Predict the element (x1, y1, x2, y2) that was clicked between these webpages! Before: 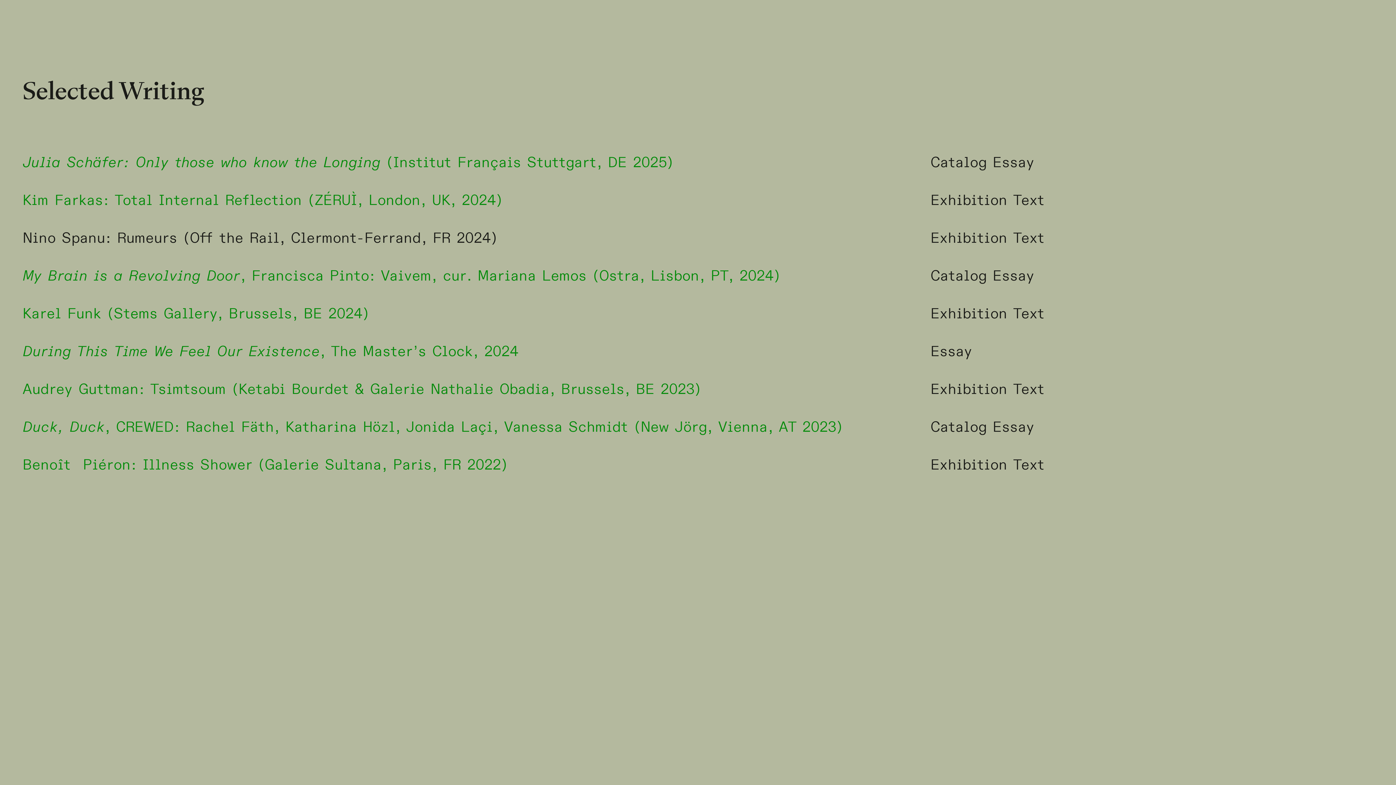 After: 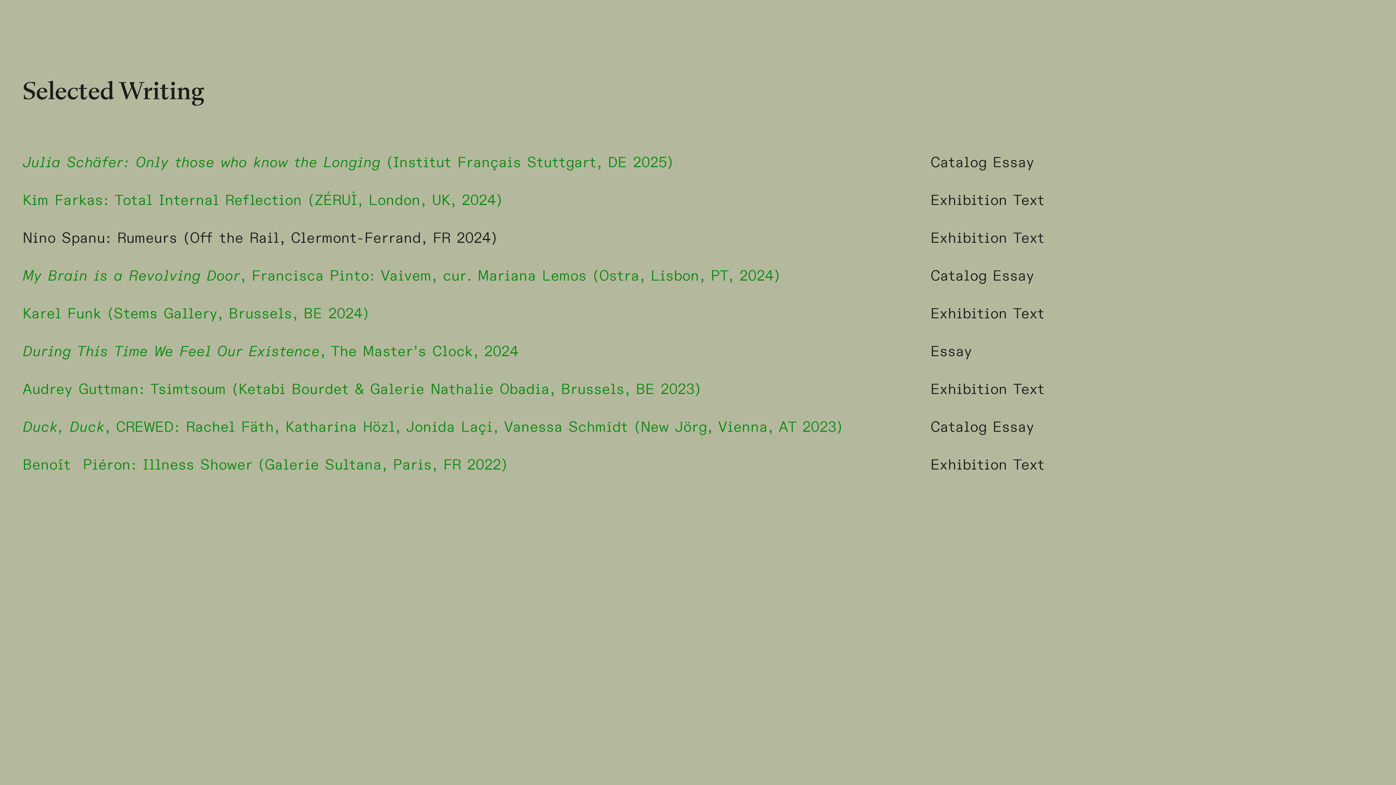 Action: bbox: (22, 455, 507, 475) label: Benoît  Piéron: Illness Shower (Galerie Sultana, Paris, FR 2022)